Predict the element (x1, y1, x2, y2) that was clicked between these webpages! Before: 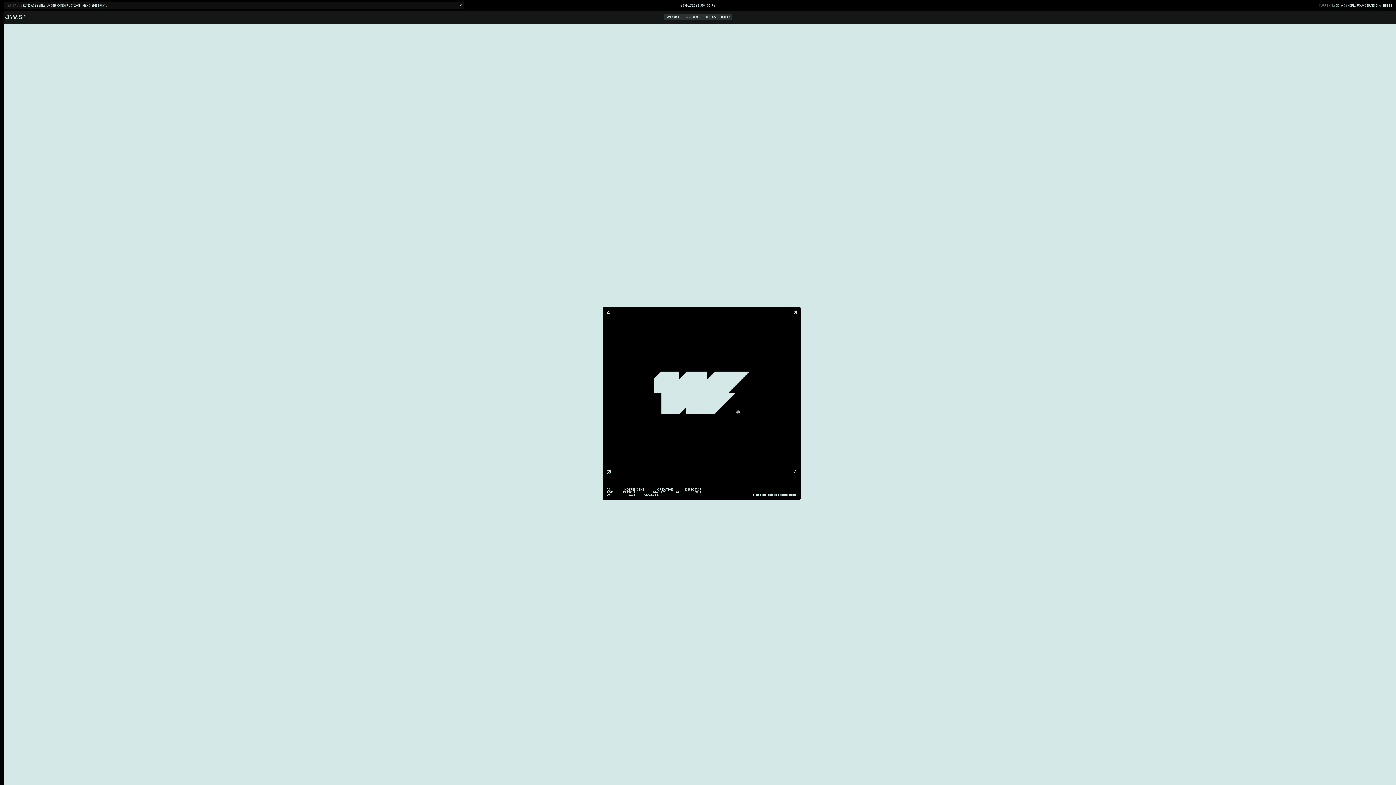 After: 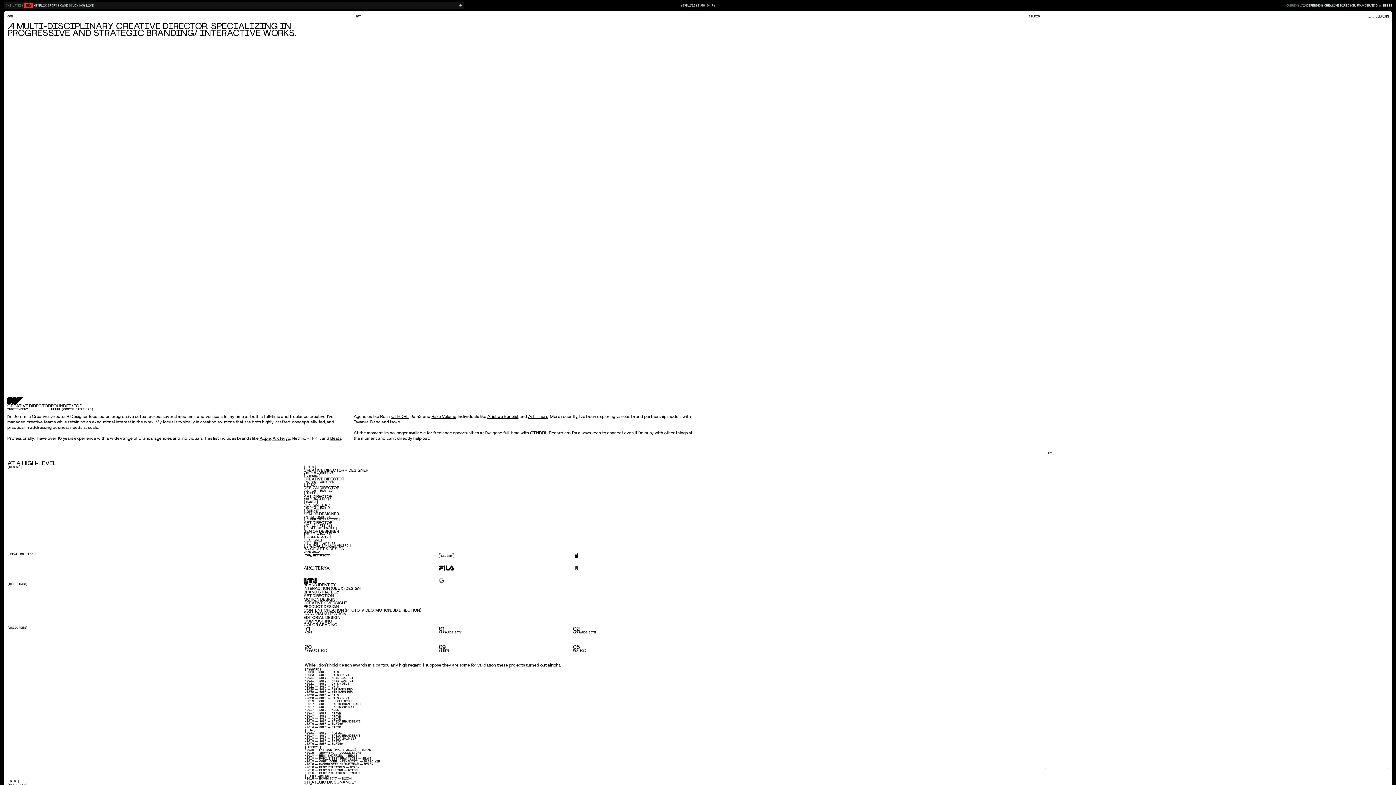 Action: bbox: (718, 13, 732, 20) label: INFO